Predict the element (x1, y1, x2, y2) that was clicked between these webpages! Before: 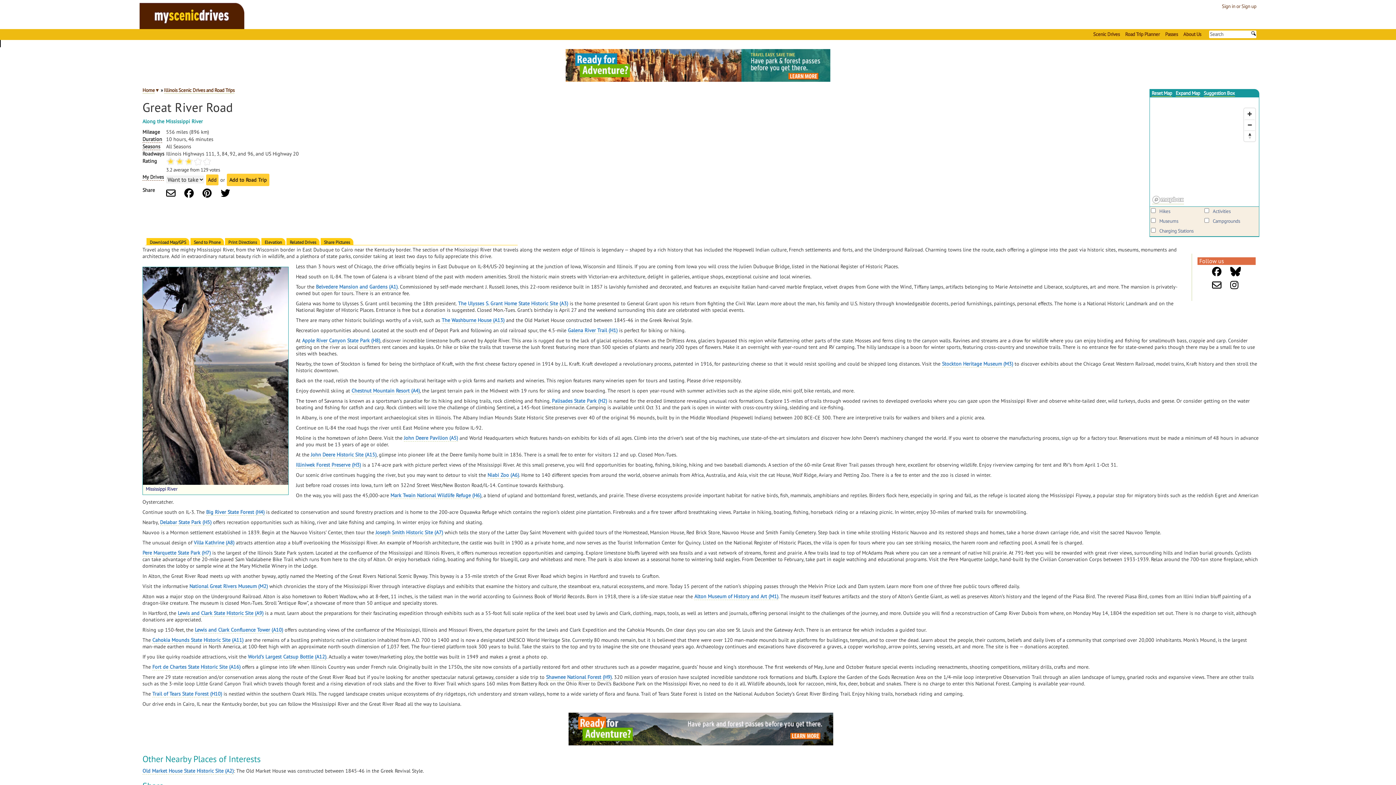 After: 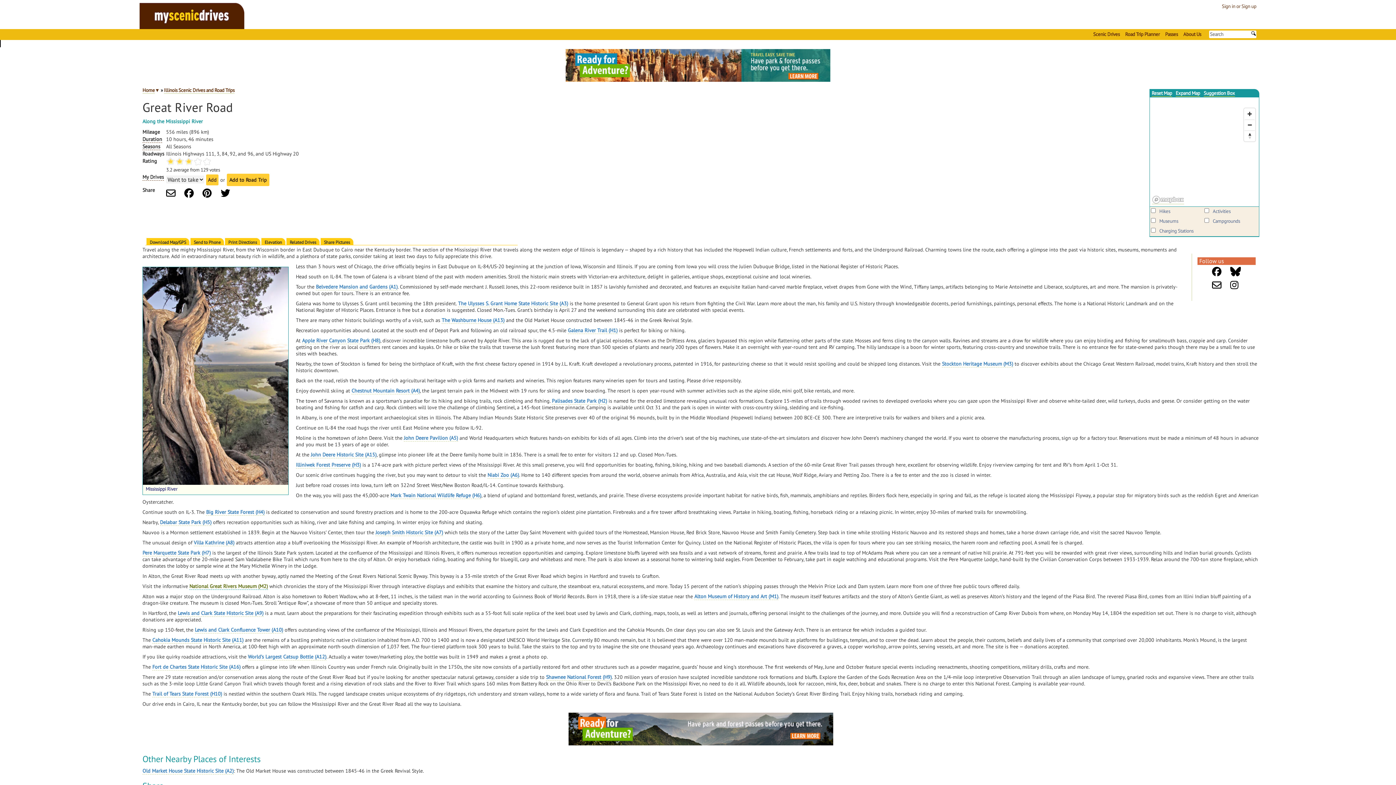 Action: label: National Great Rivers Museum (M2) bbox: (189, 583, 268, 590)